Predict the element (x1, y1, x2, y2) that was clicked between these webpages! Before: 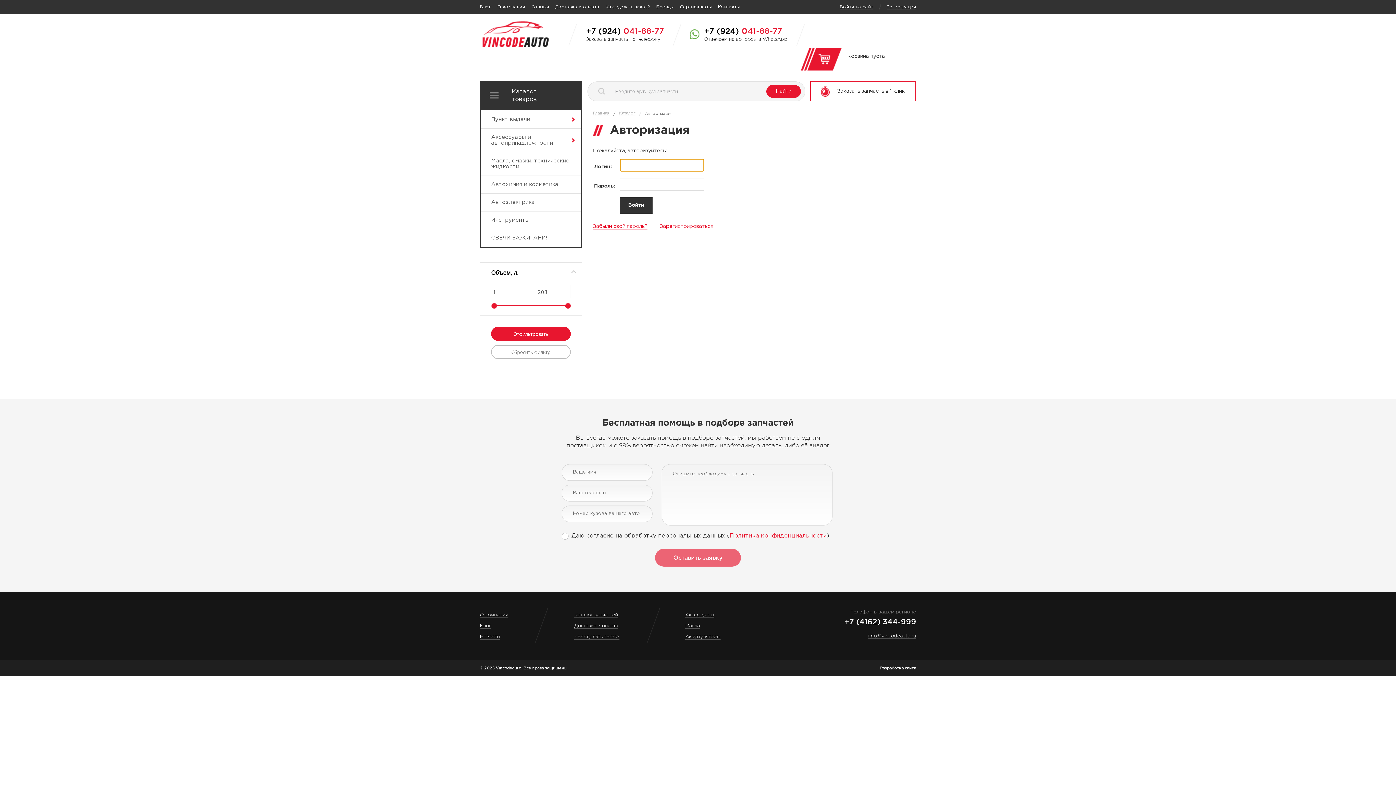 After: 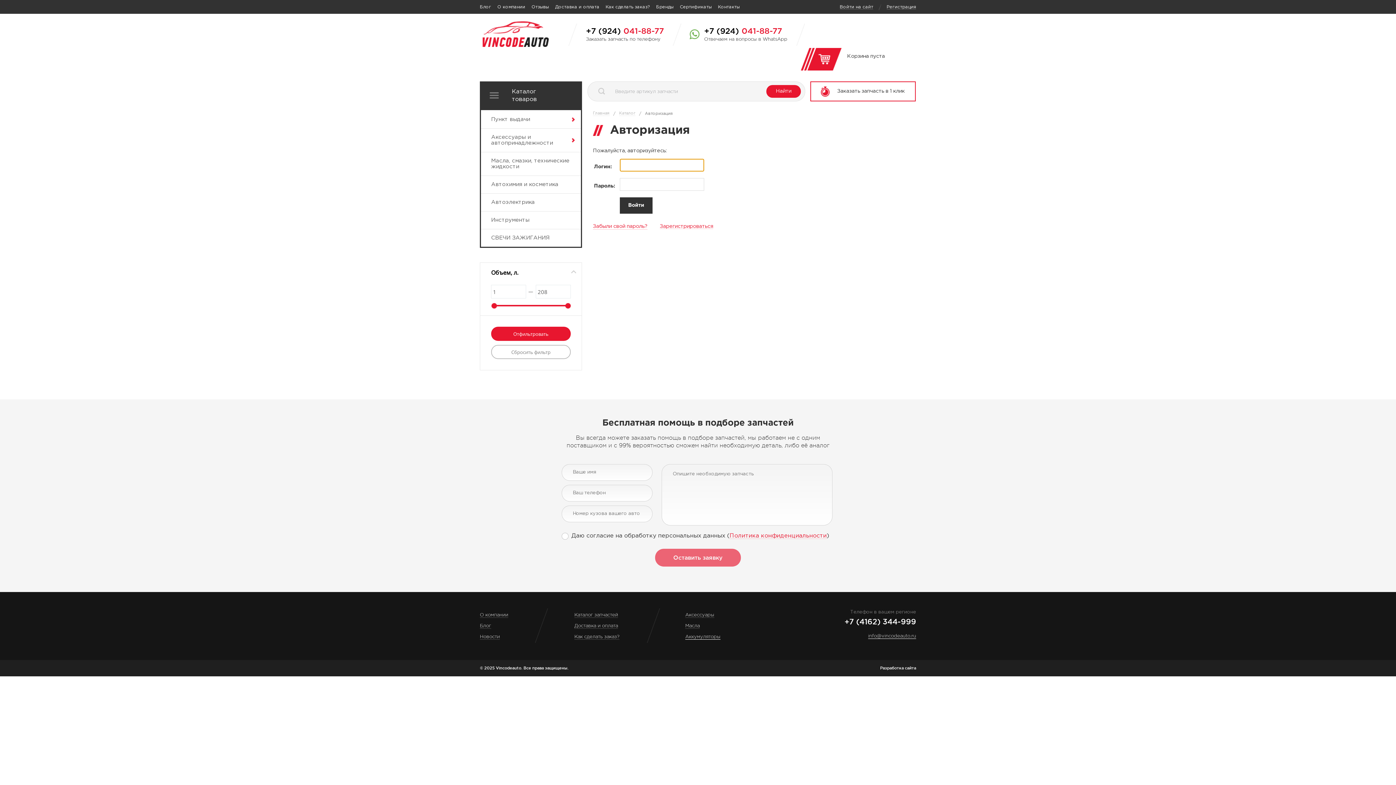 Action: label: Аккумуляторы bbox: (685, 634, 720, 639)